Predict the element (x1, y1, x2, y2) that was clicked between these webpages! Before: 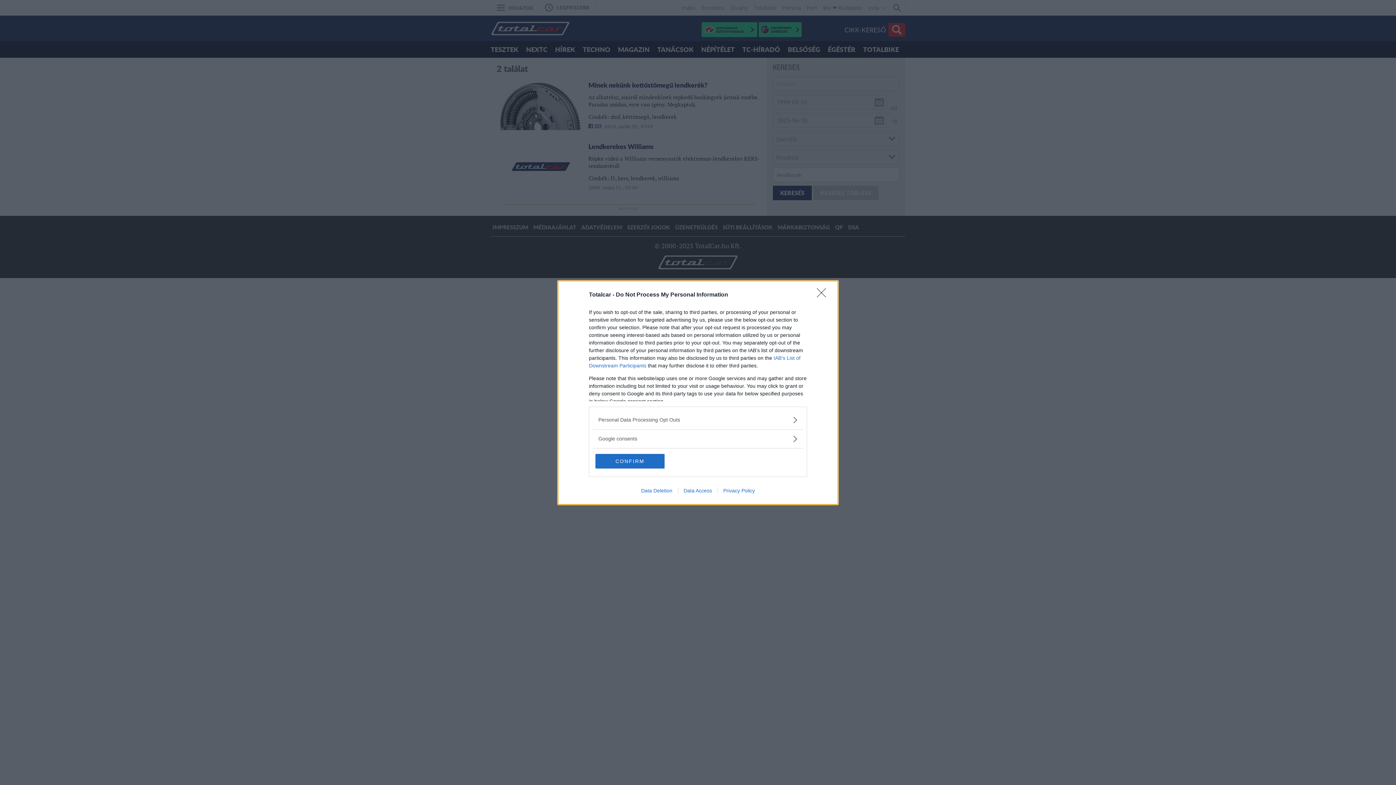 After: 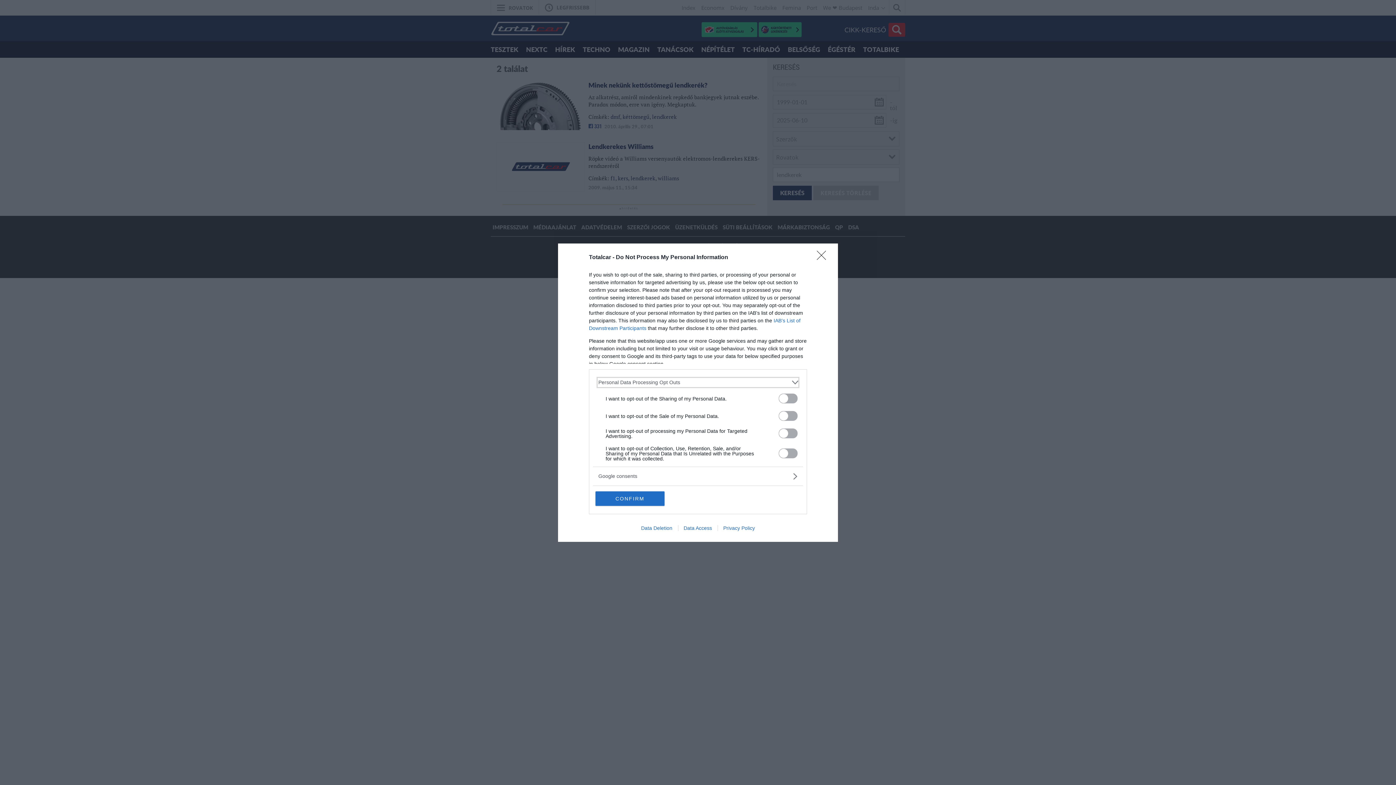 Action: label: Opt-Outs bbox: (598, 416, 797, 423)